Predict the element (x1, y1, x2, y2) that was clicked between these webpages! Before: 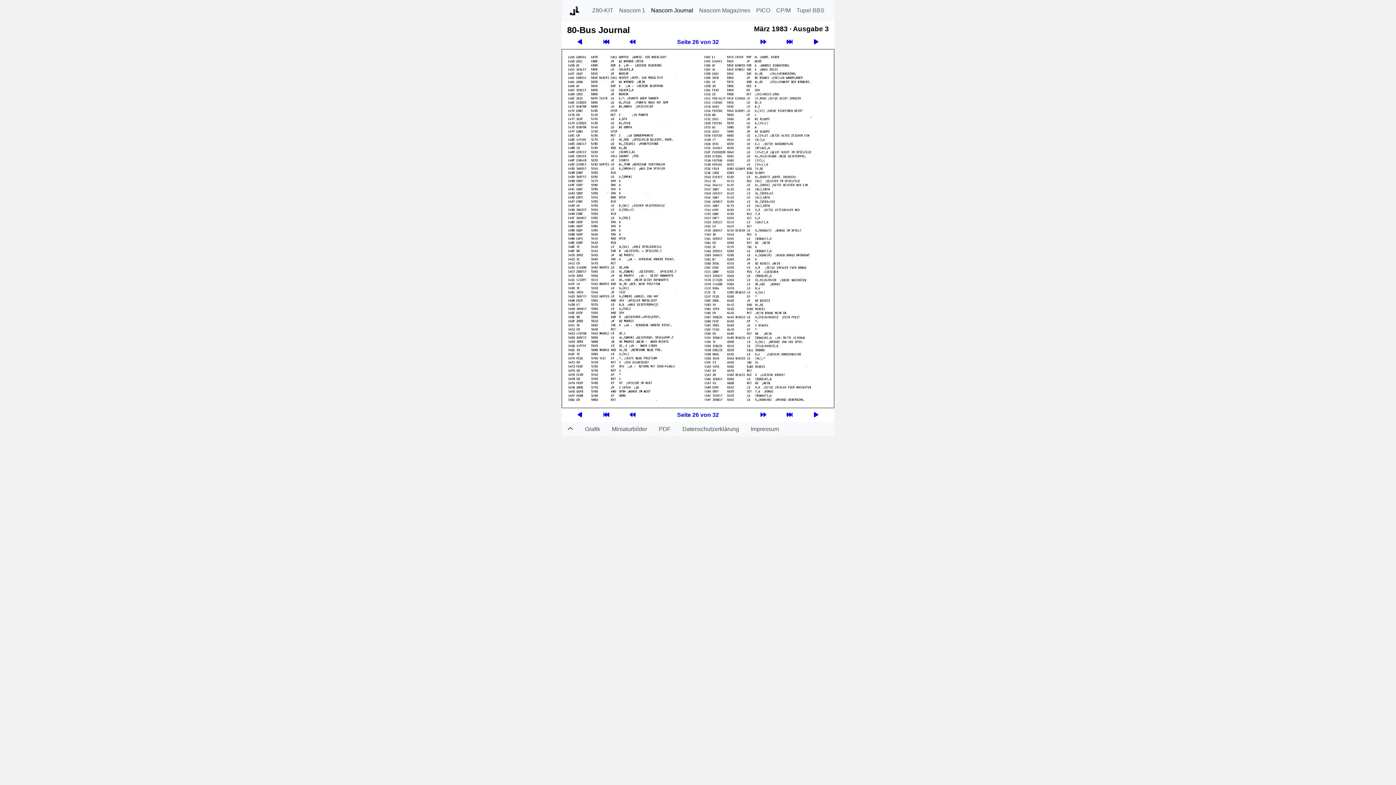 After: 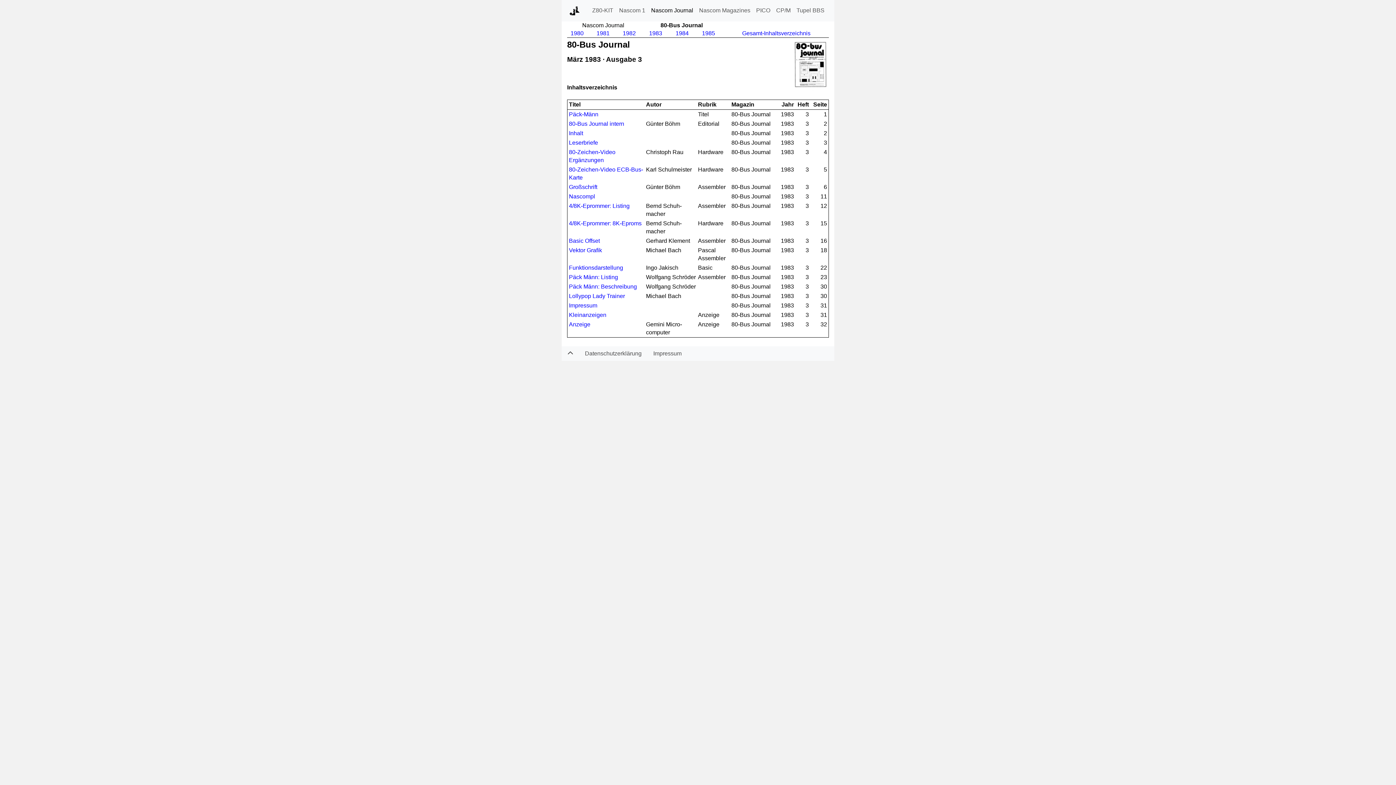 Action: label: Seite 26 von 32 bbox: (646, 408, 749, 422)